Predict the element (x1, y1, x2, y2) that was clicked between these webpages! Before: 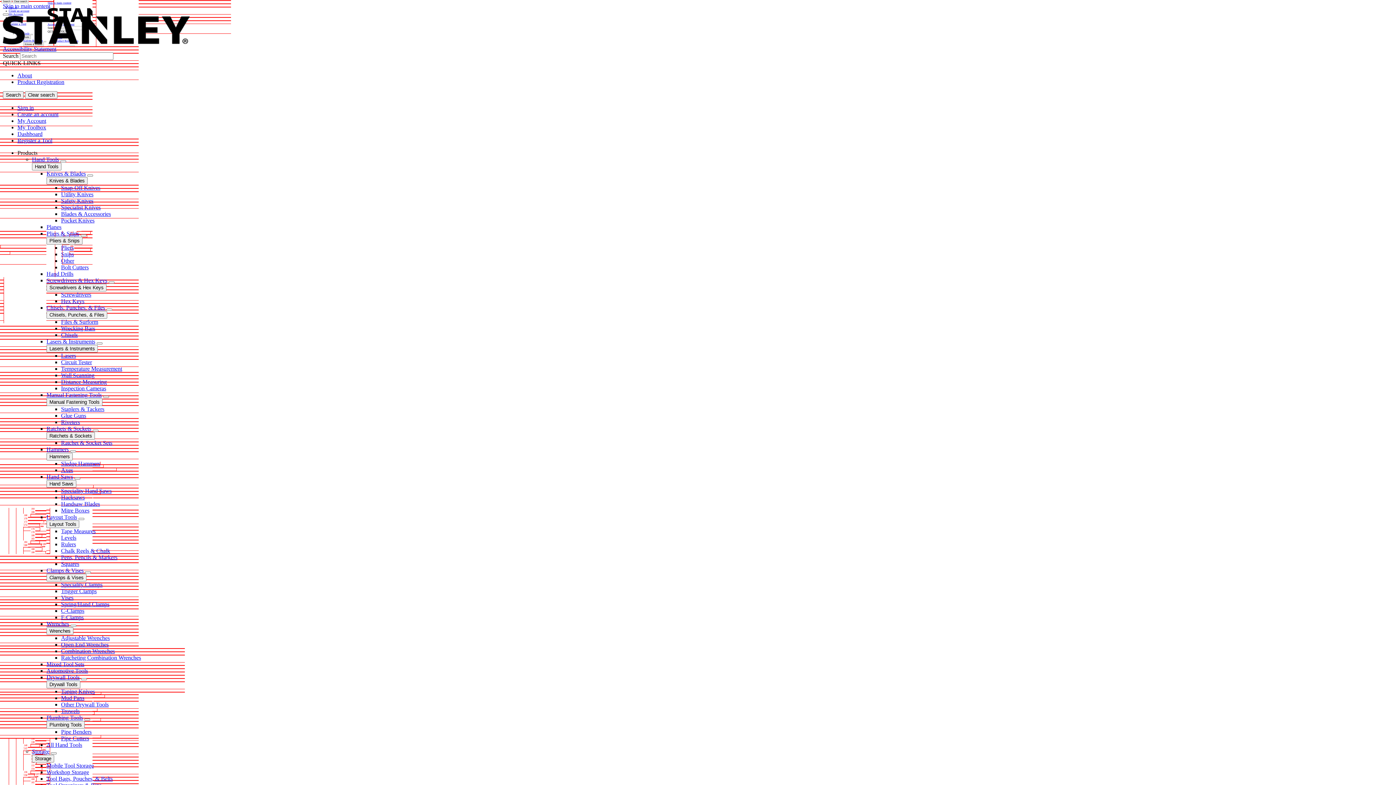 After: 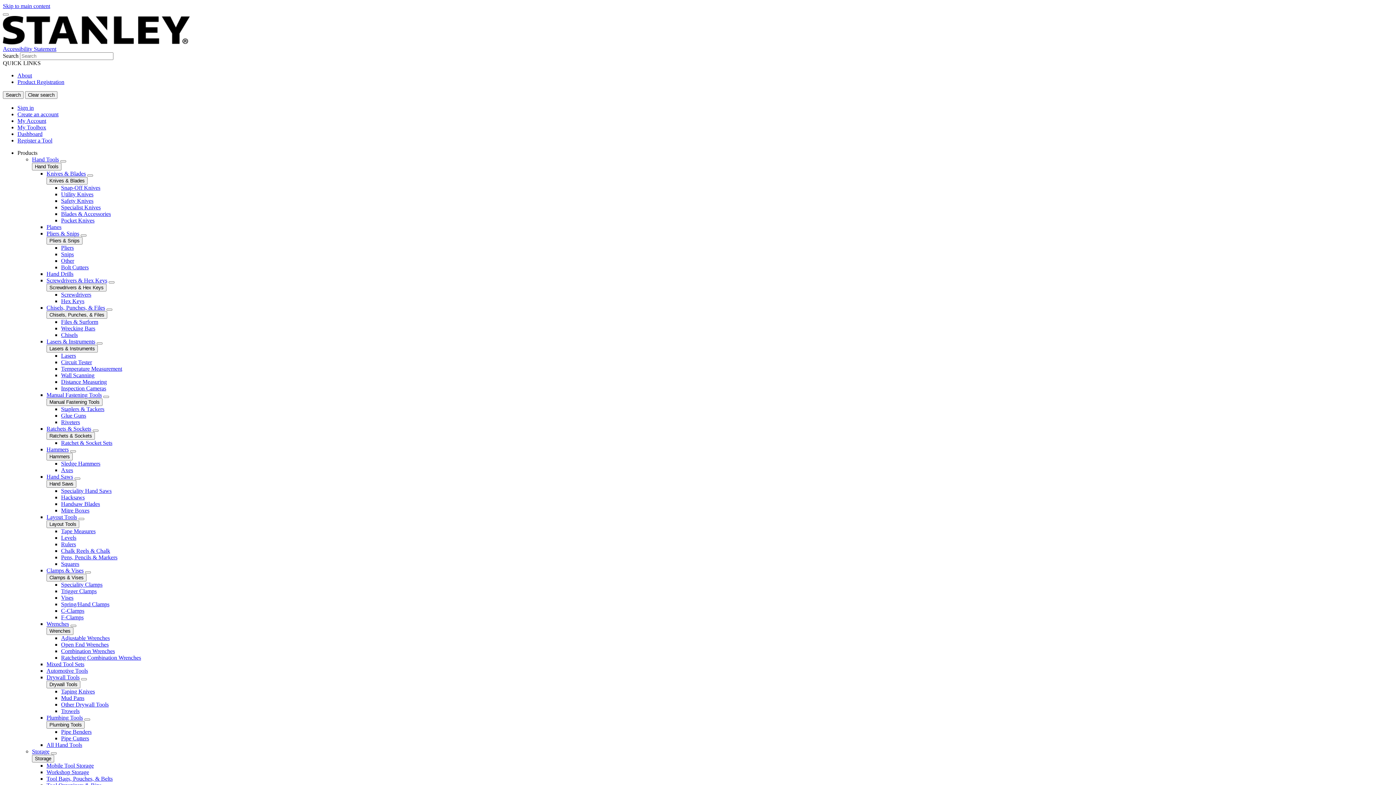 Action: bbox: (61, 372, 94, 378) label: Wall Scanning